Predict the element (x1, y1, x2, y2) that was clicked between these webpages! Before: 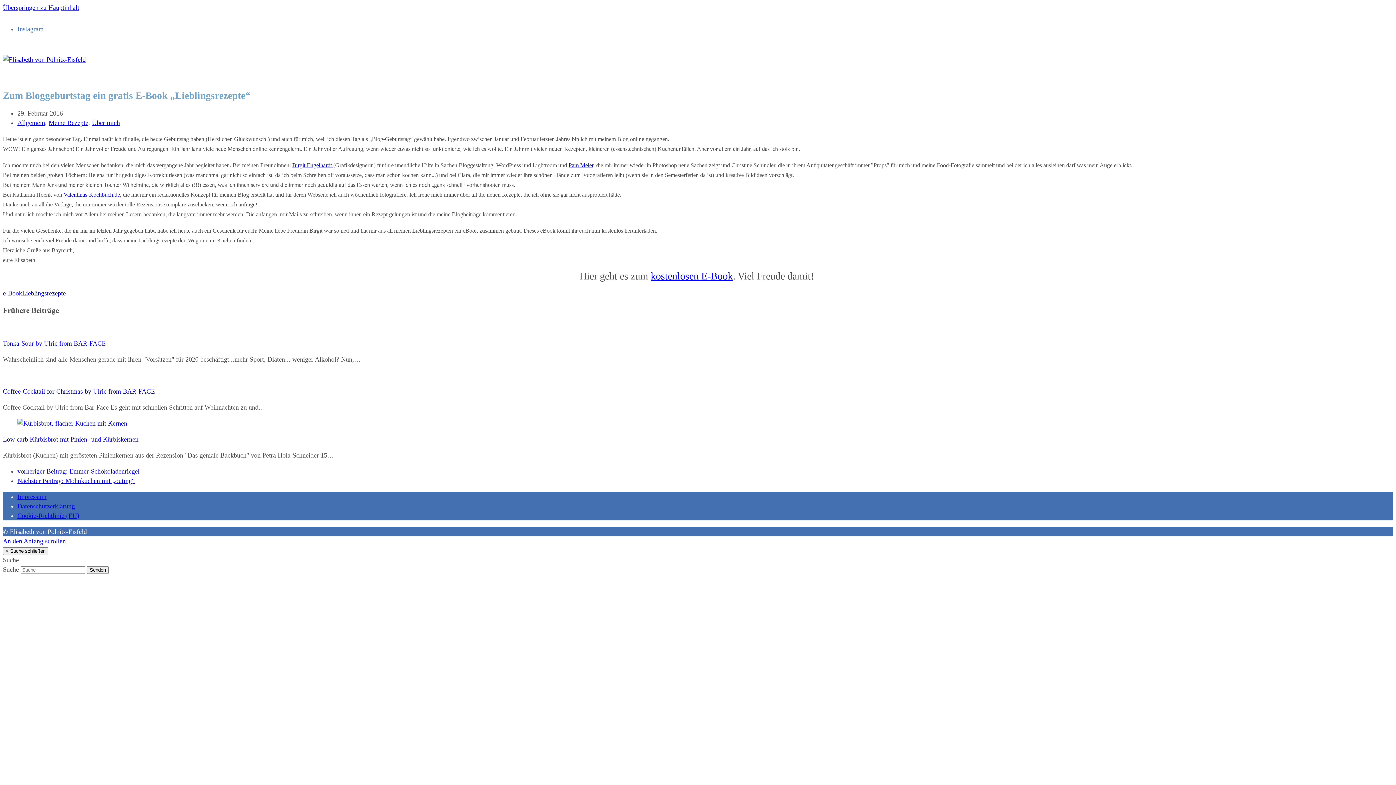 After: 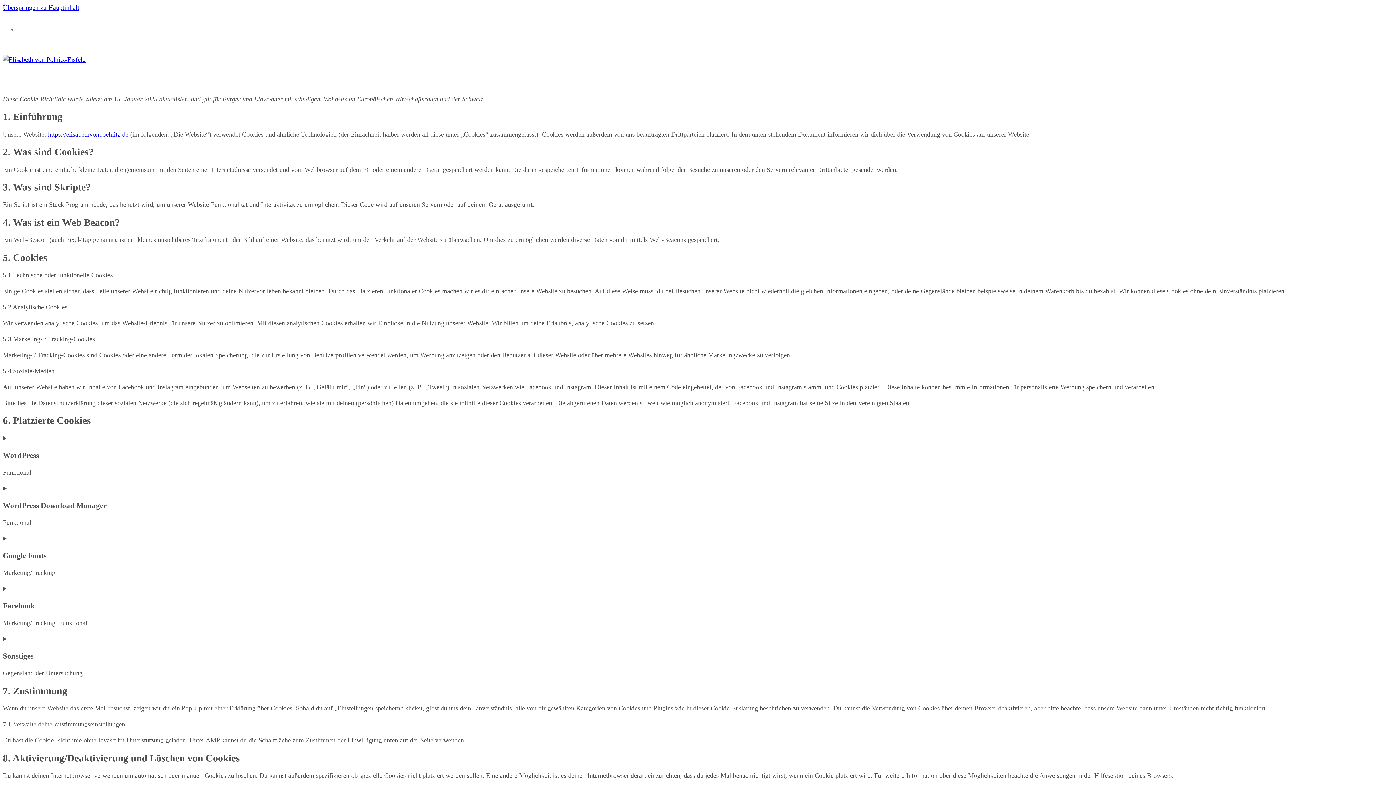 Action: label: Cookie-Richtlinie (EU) bbox: (17, 512, 79, 519)